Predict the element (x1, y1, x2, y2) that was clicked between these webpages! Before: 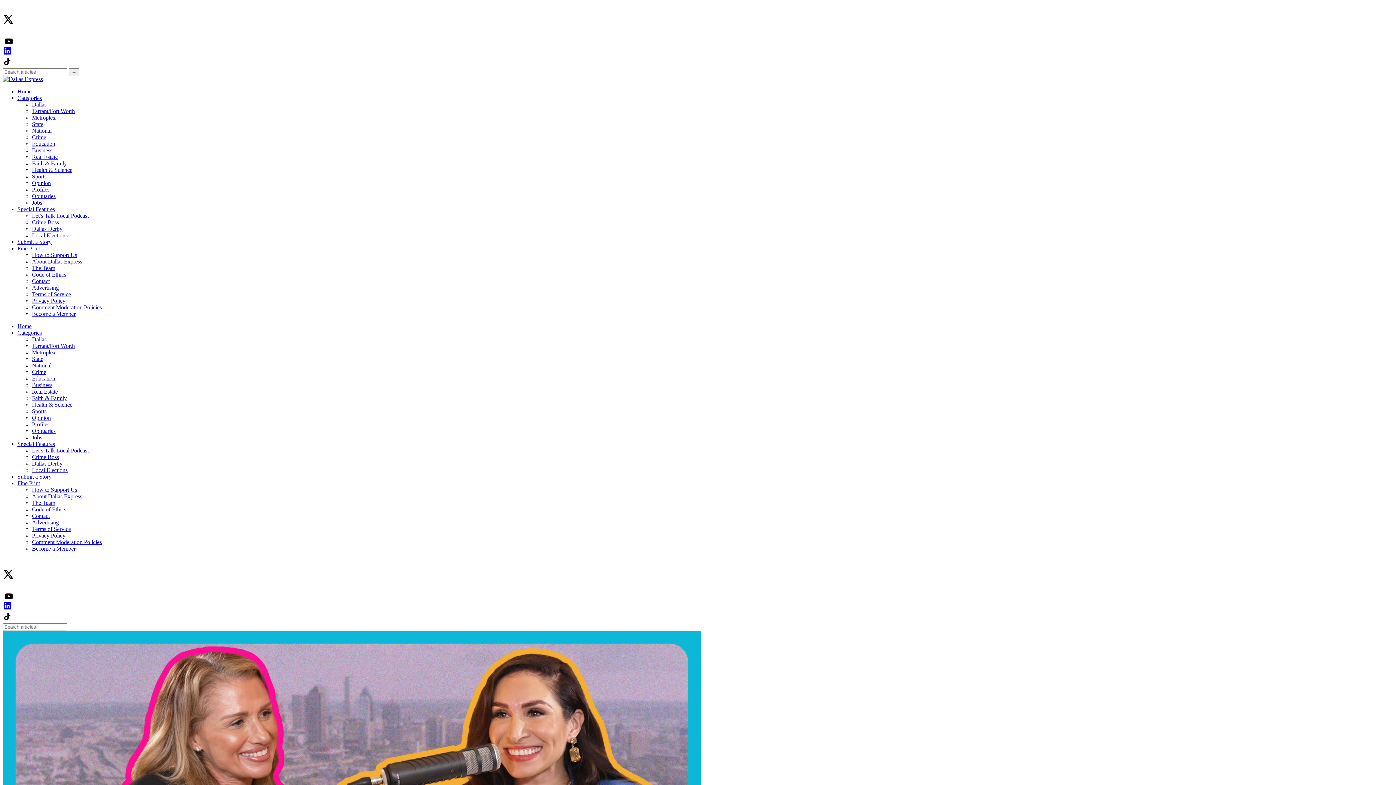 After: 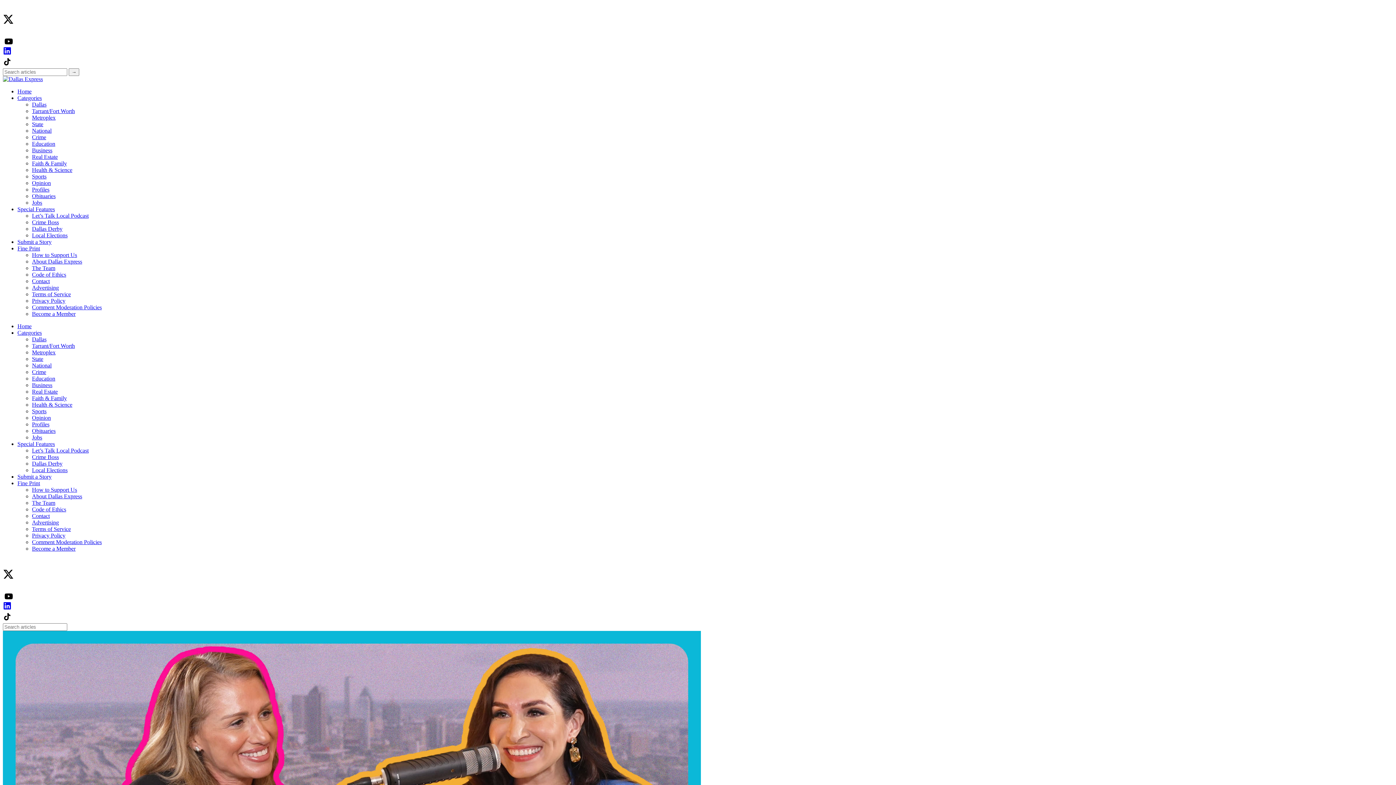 Action: bbox: (32, 310, 75, 317) label: Become a Member